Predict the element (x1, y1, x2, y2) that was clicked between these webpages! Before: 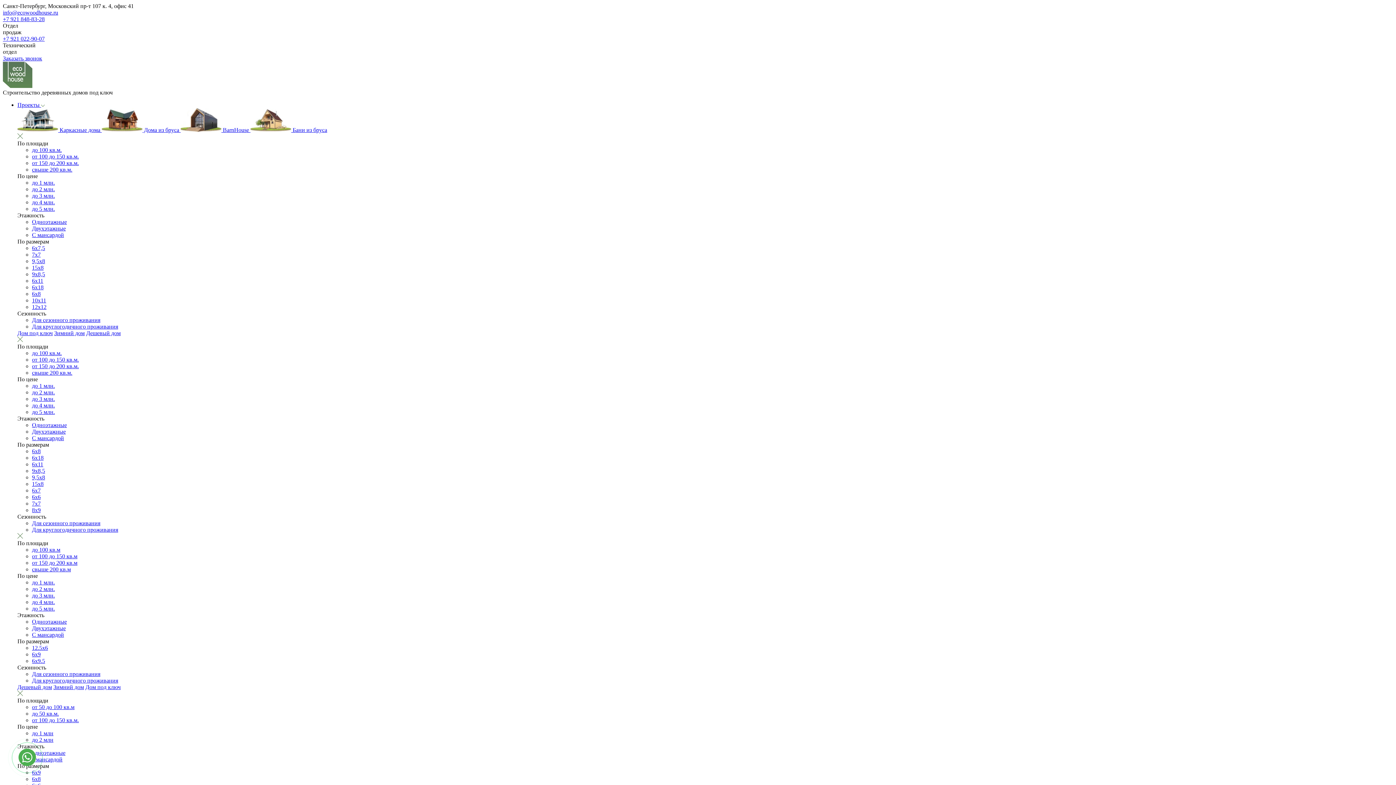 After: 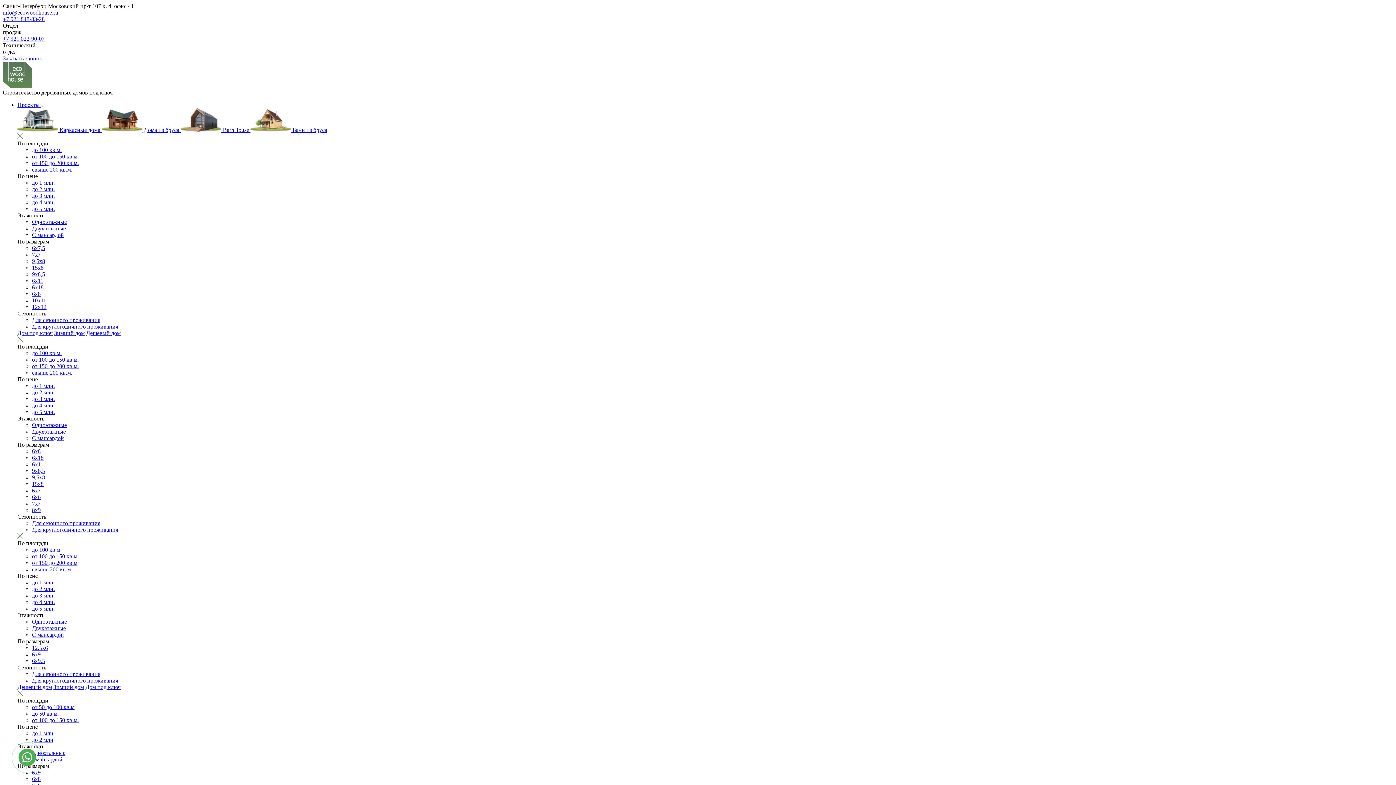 Action: bbox: (86, 330, 120, 336) label: Дешевый дом